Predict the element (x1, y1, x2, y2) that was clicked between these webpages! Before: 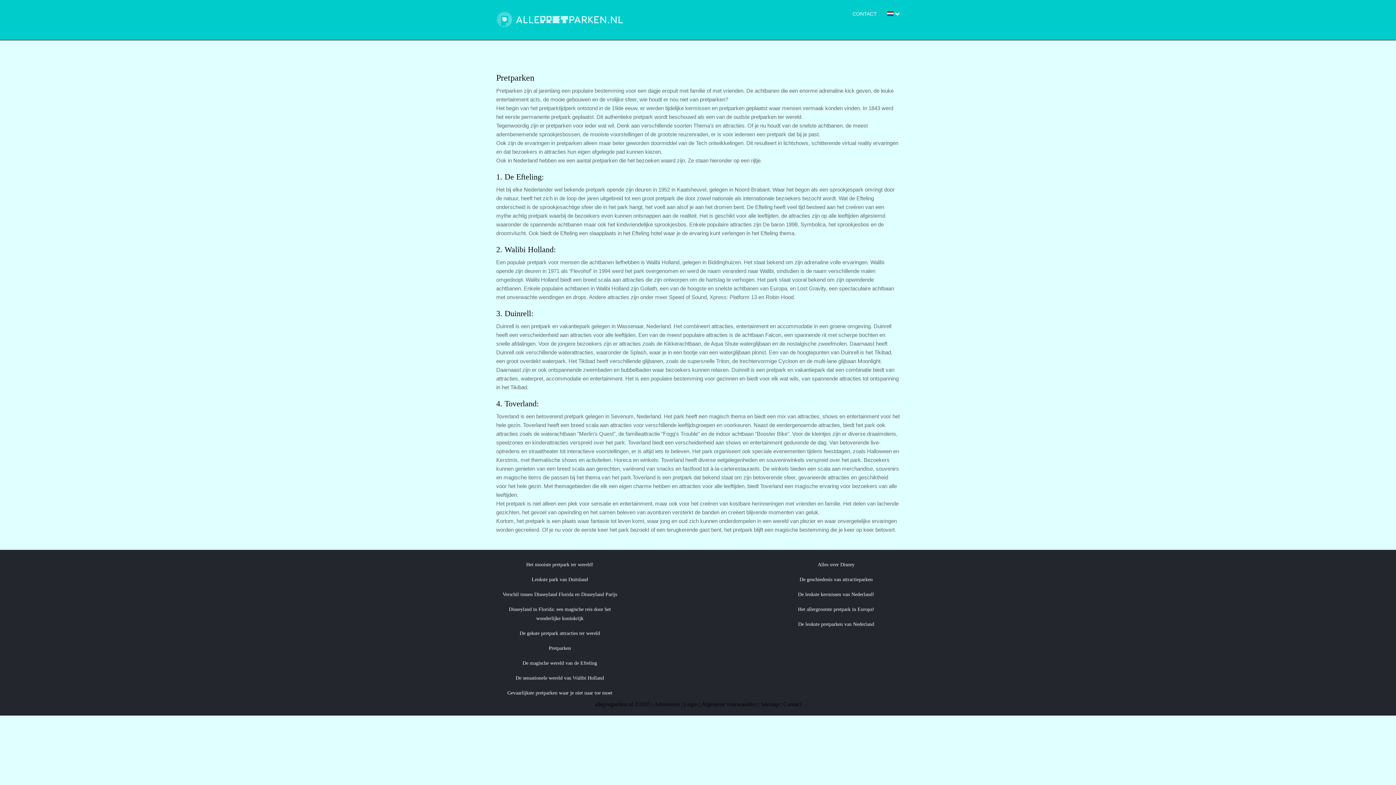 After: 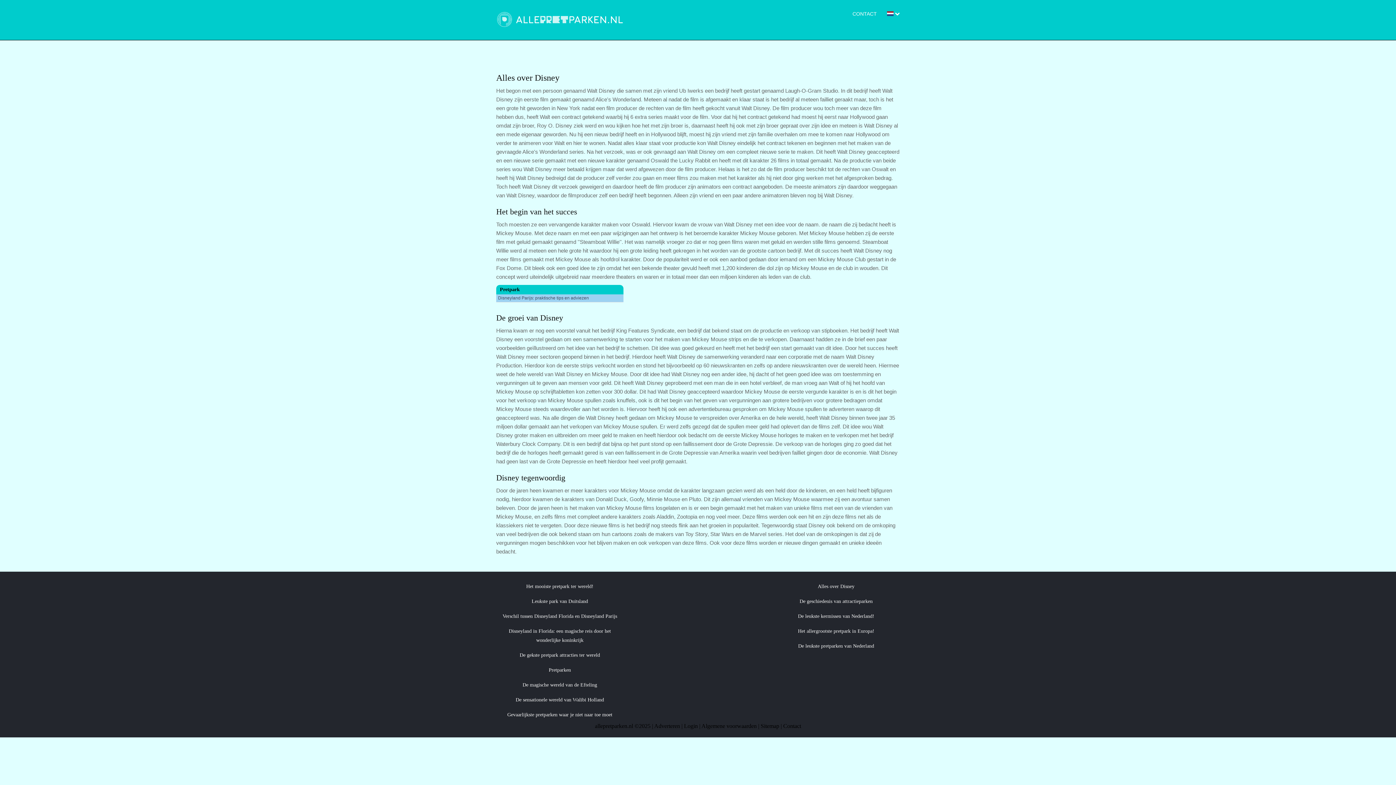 Action: bbox: (772, 557, 900, 572) label: Alles over Disney